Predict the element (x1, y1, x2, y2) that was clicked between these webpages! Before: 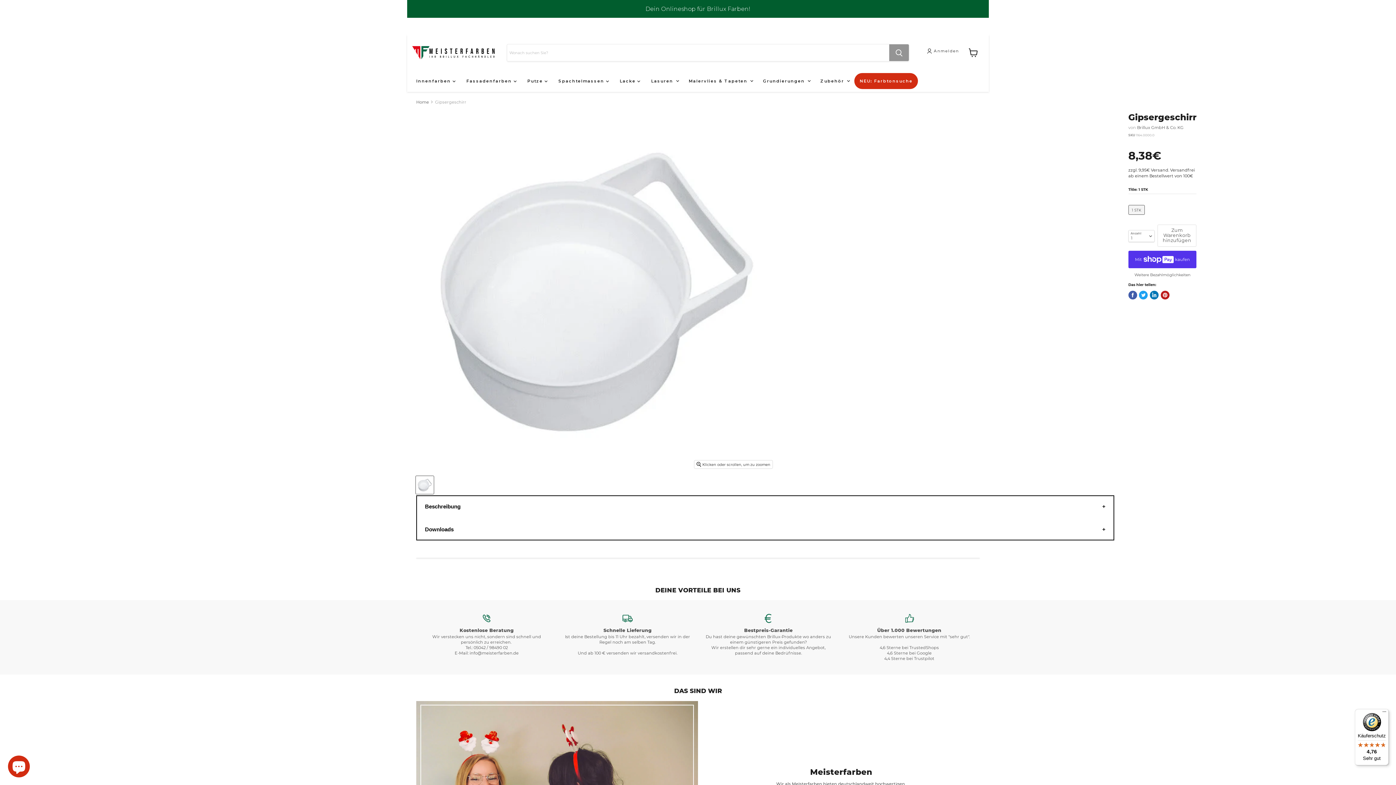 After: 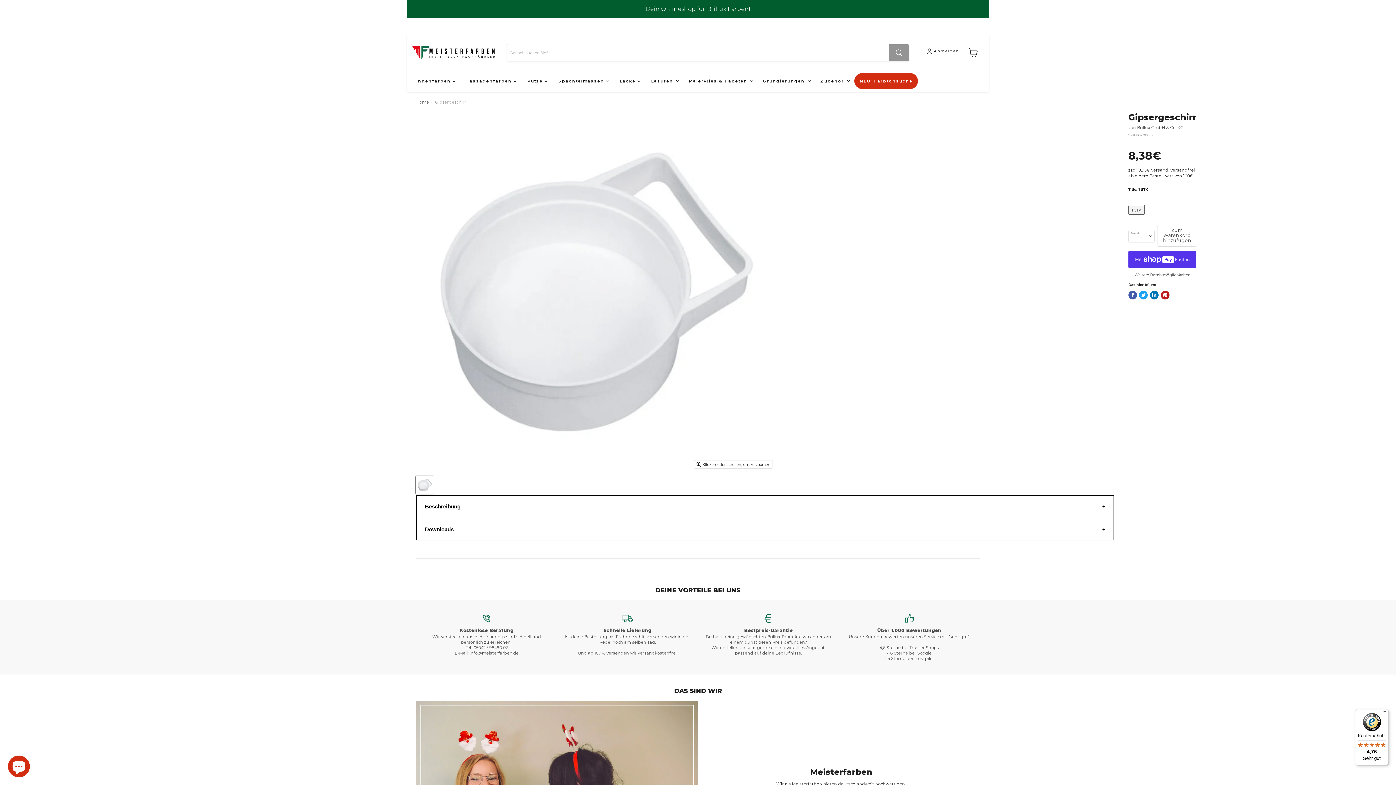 Action: label: Finden Sie uns auf Instagram bbox: (955, 21, 965, 31)